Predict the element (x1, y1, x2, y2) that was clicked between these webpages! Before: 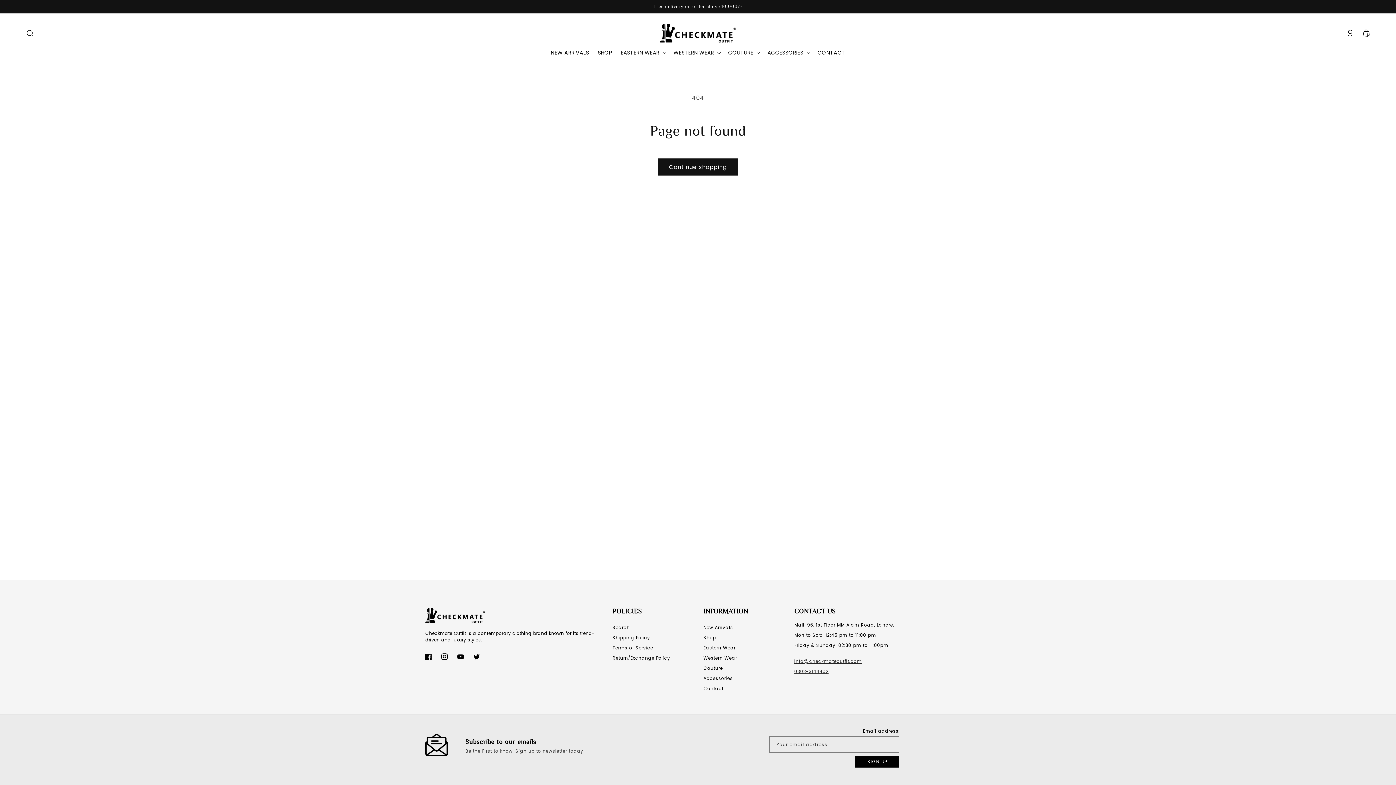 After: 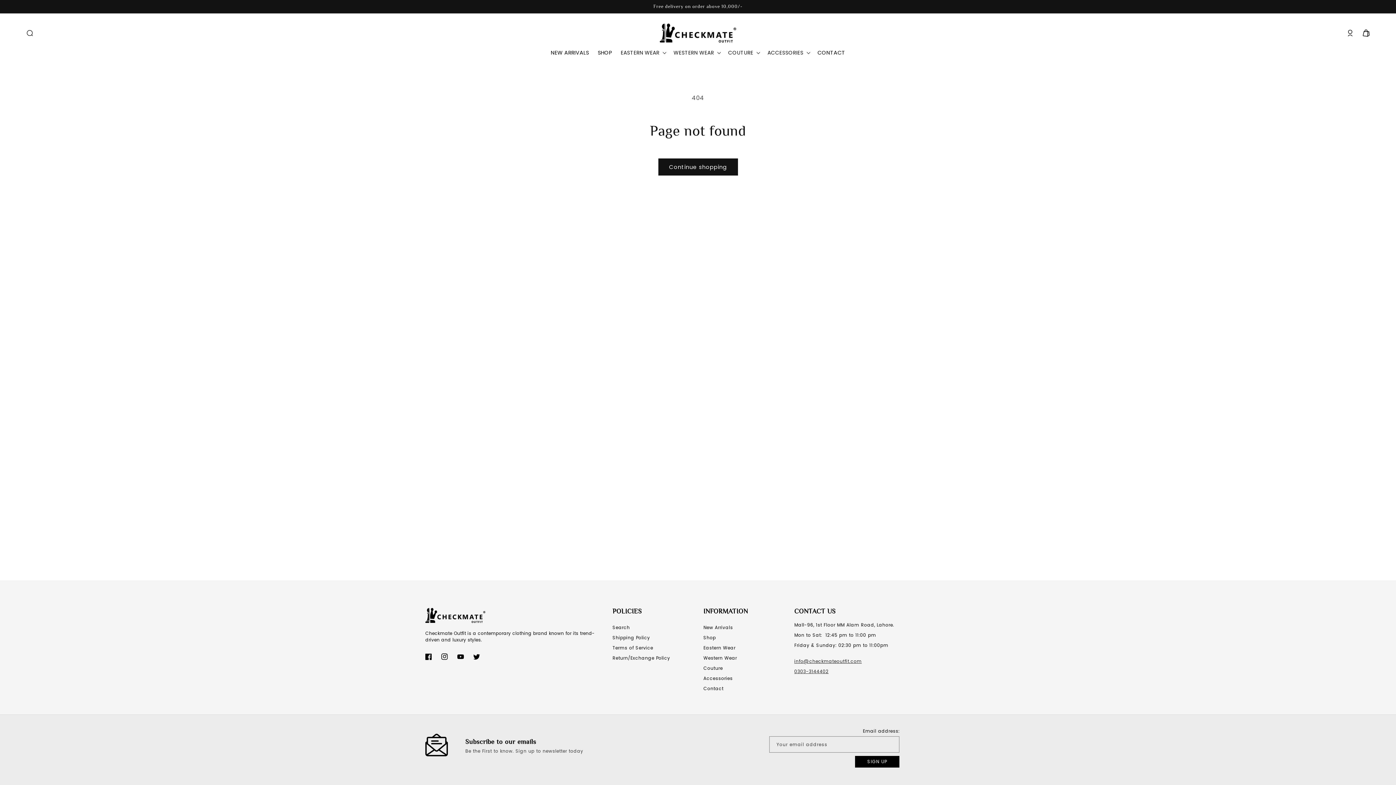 Action: bbox: (468, 649, 484, 665) label: Twitter